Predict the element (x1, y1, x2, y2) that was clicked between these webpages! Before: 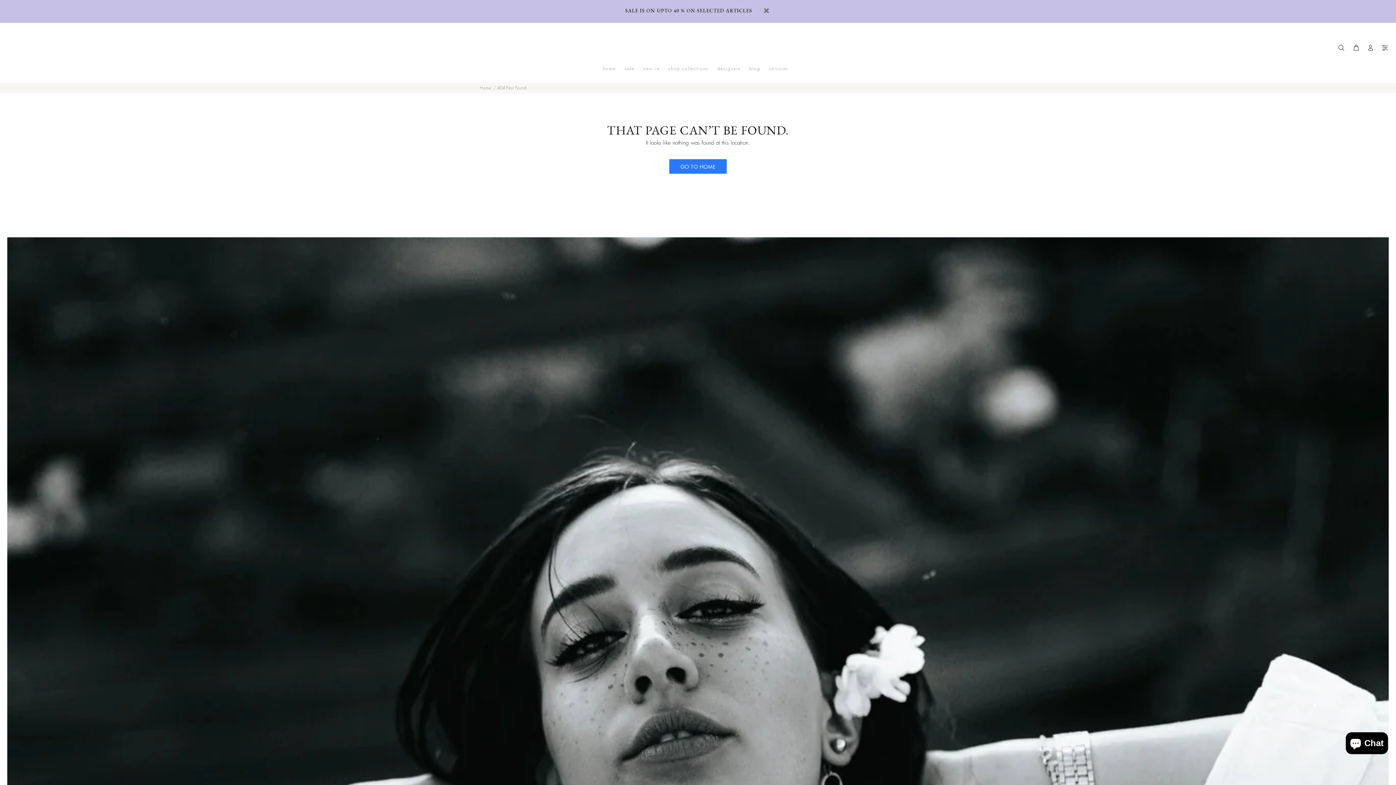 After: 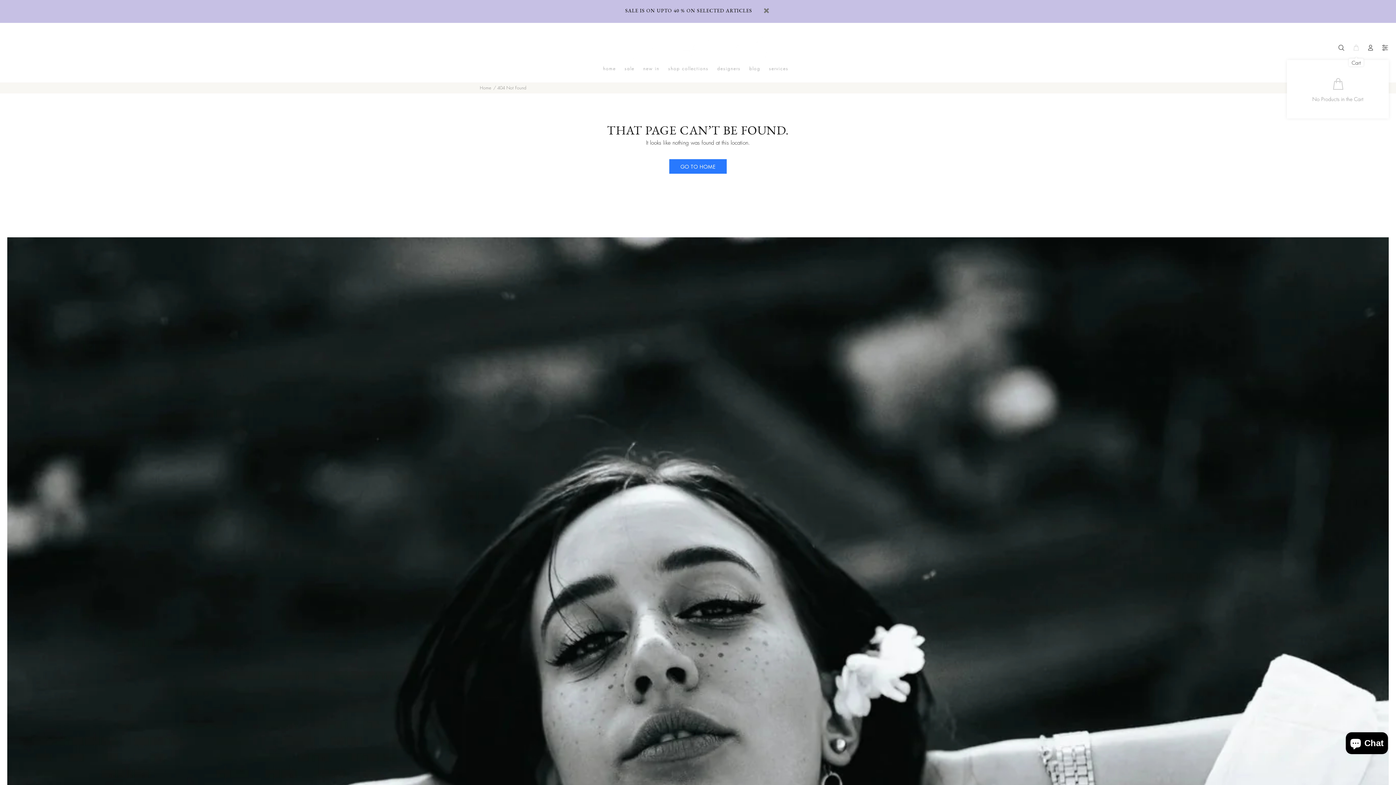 Action: bbox: (1349, 42, 1362, 53)